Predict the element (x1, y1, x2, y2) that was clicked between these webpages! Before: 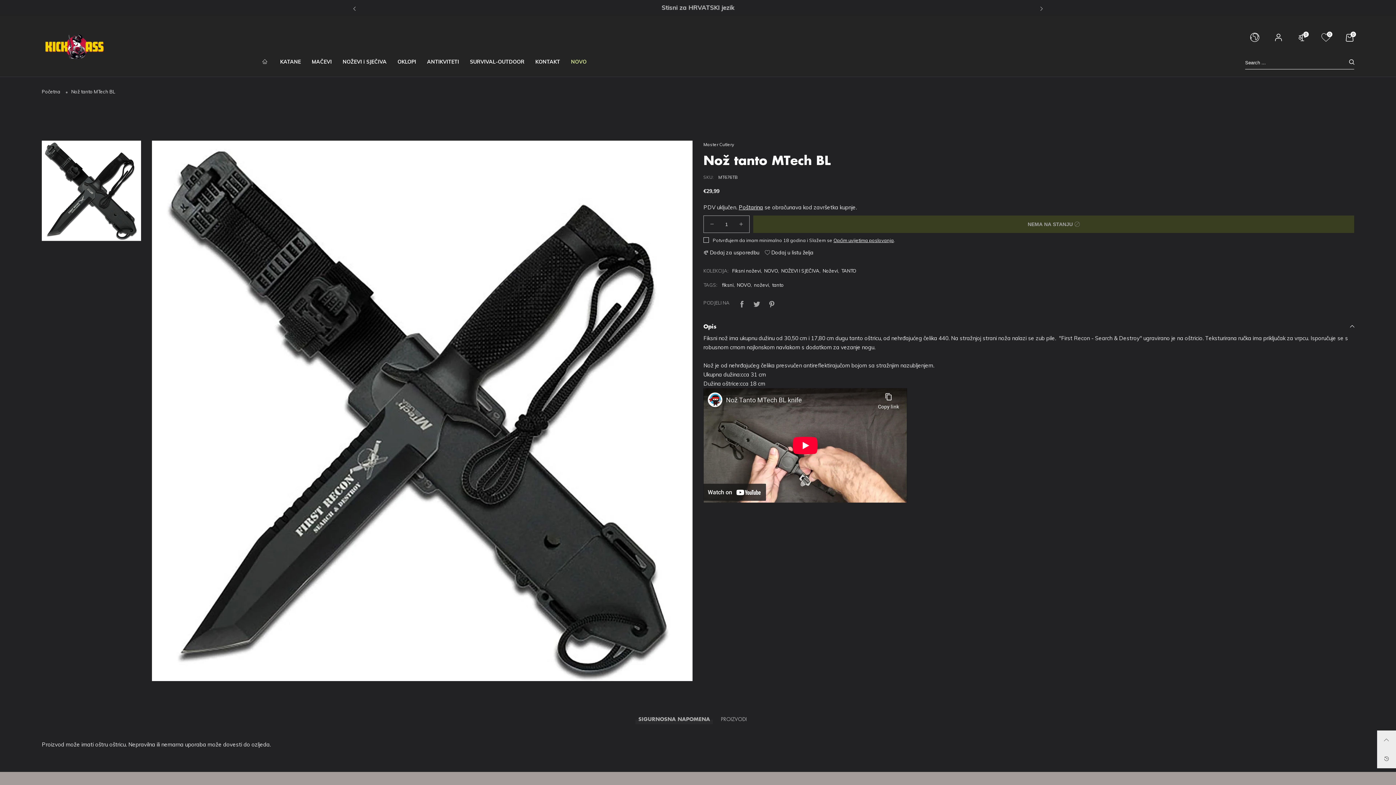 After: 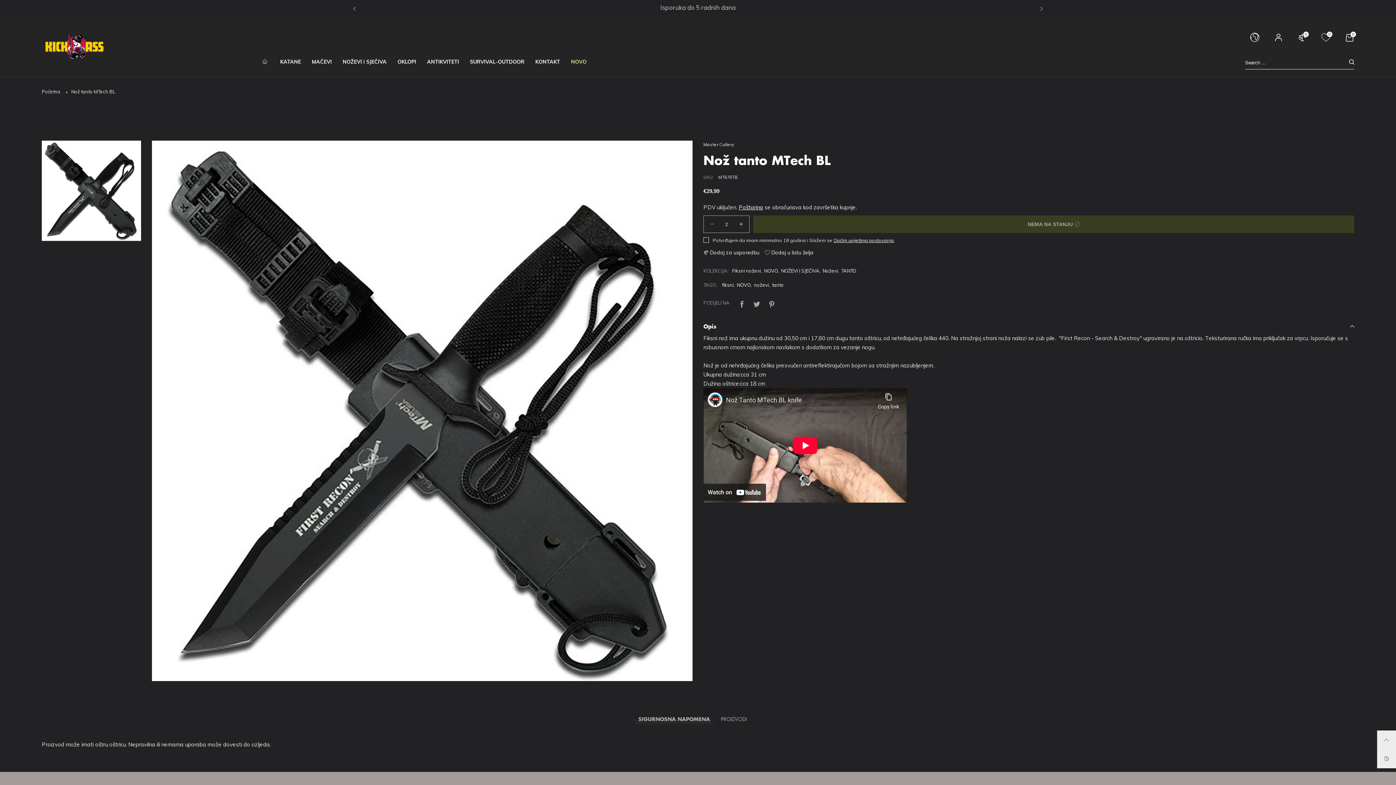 Action: bbox: (733, 216, 749, 232) label: button